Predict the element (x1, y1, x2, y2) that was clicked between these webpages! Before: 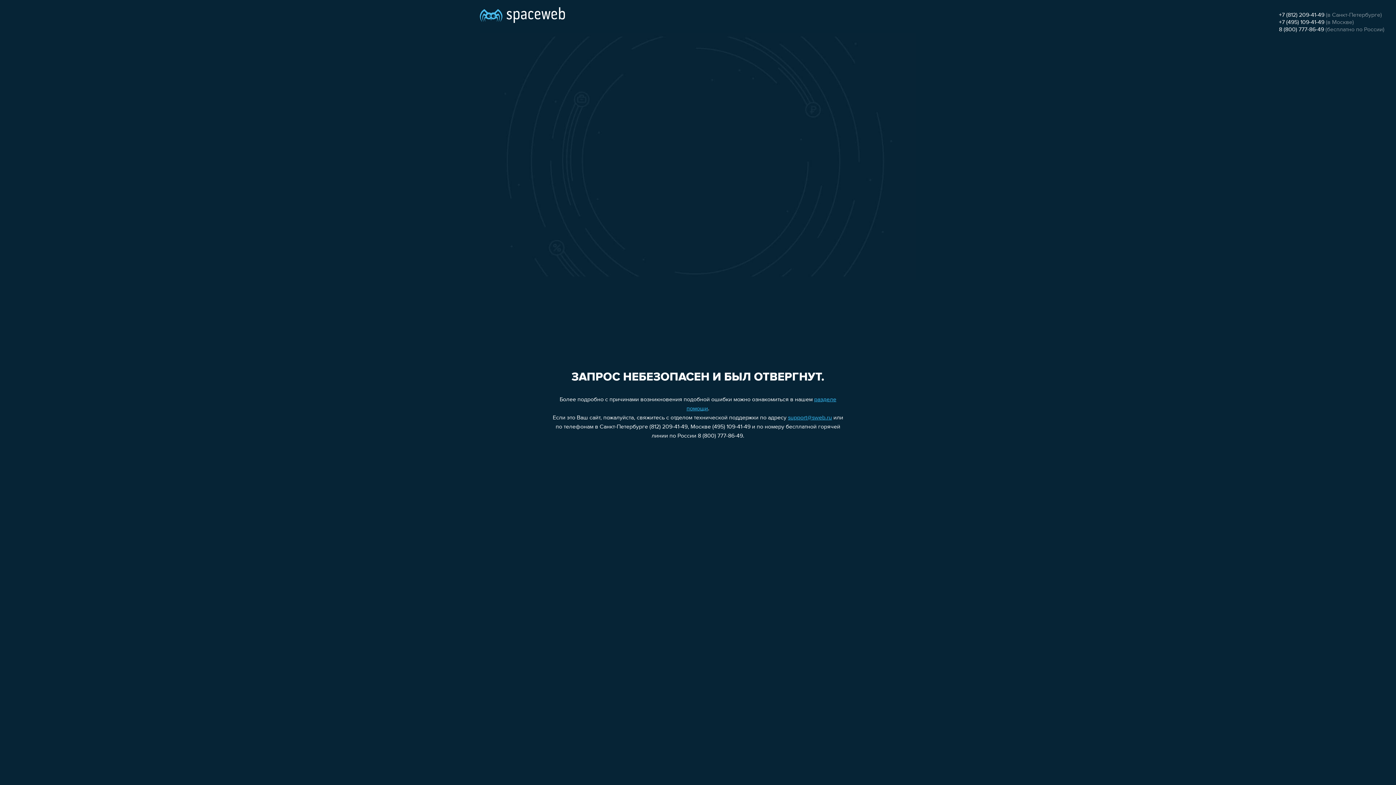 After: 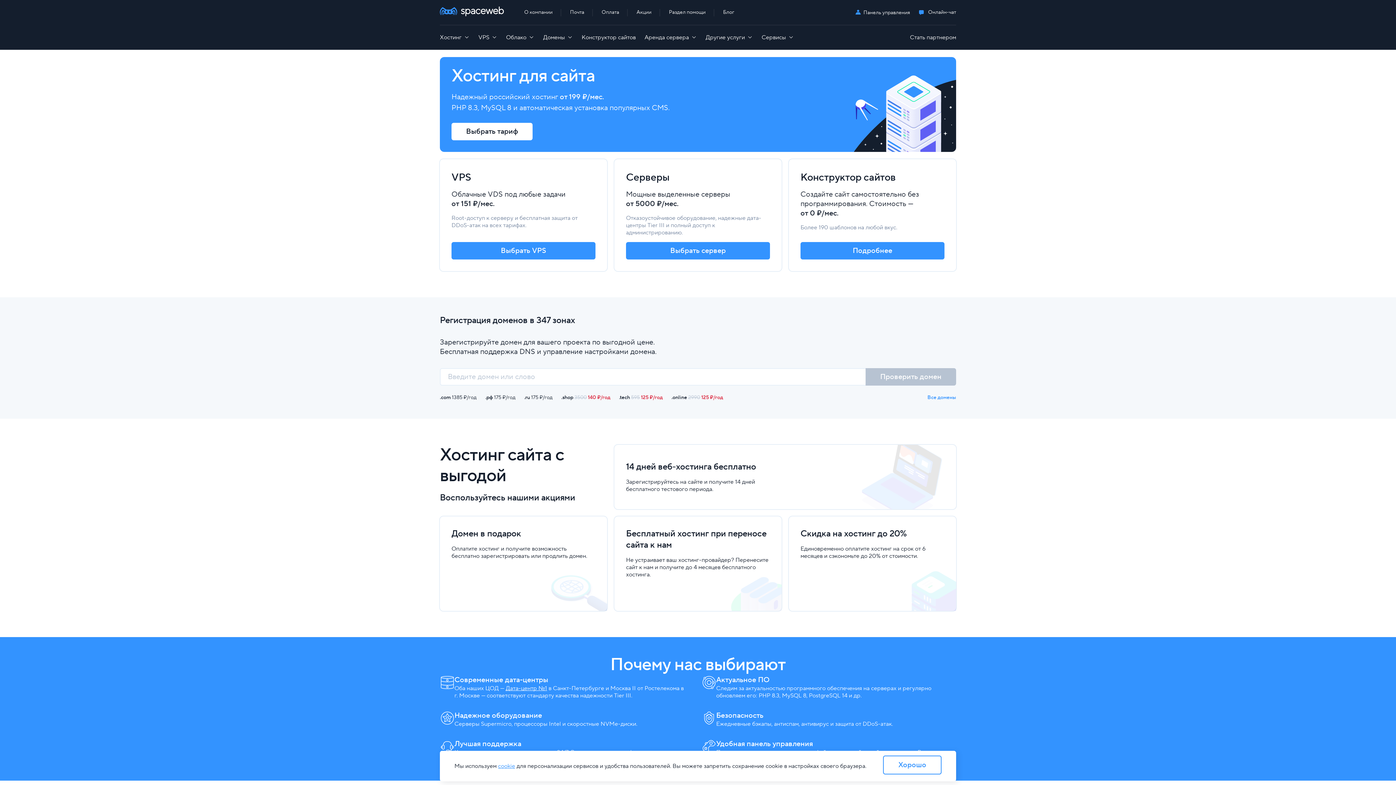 Action: bbox: (480, 0, 565, 25)